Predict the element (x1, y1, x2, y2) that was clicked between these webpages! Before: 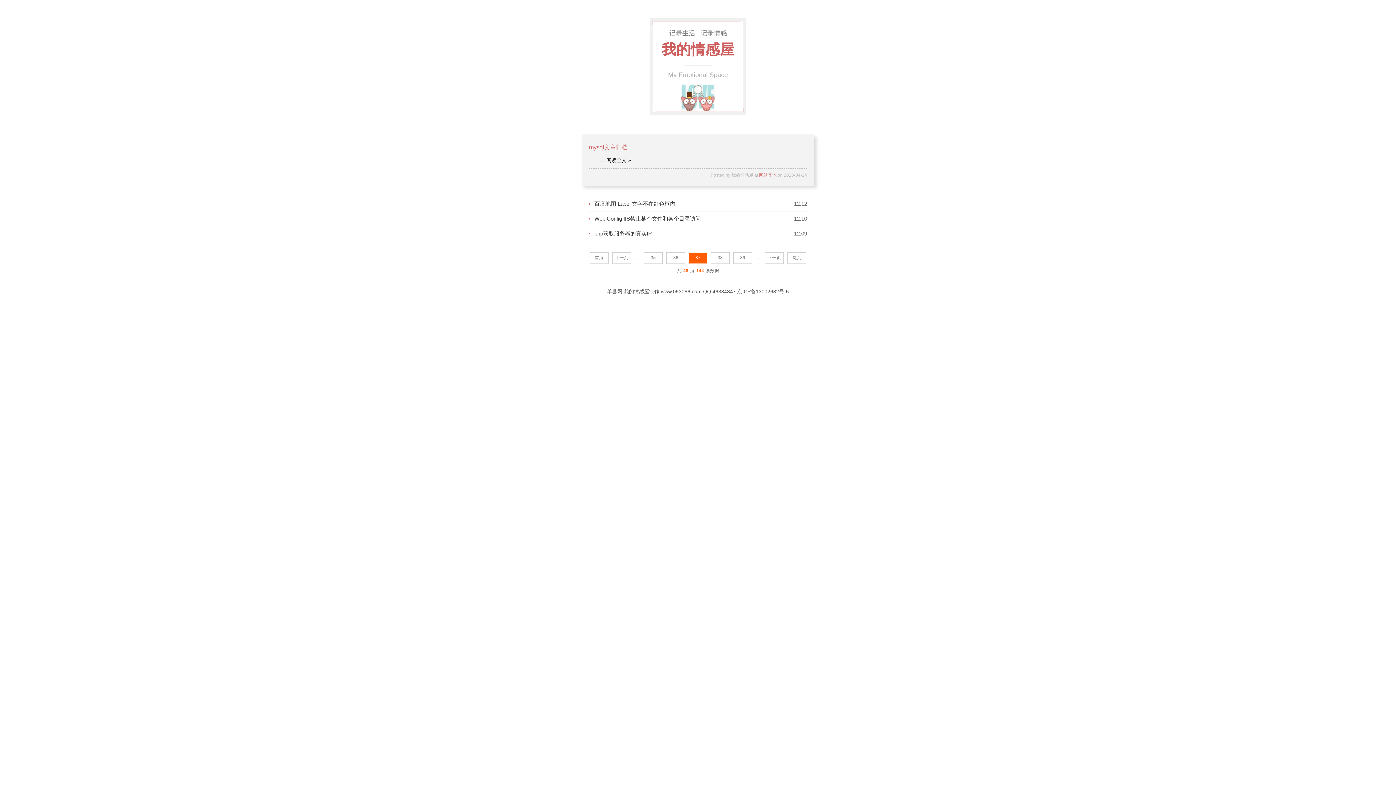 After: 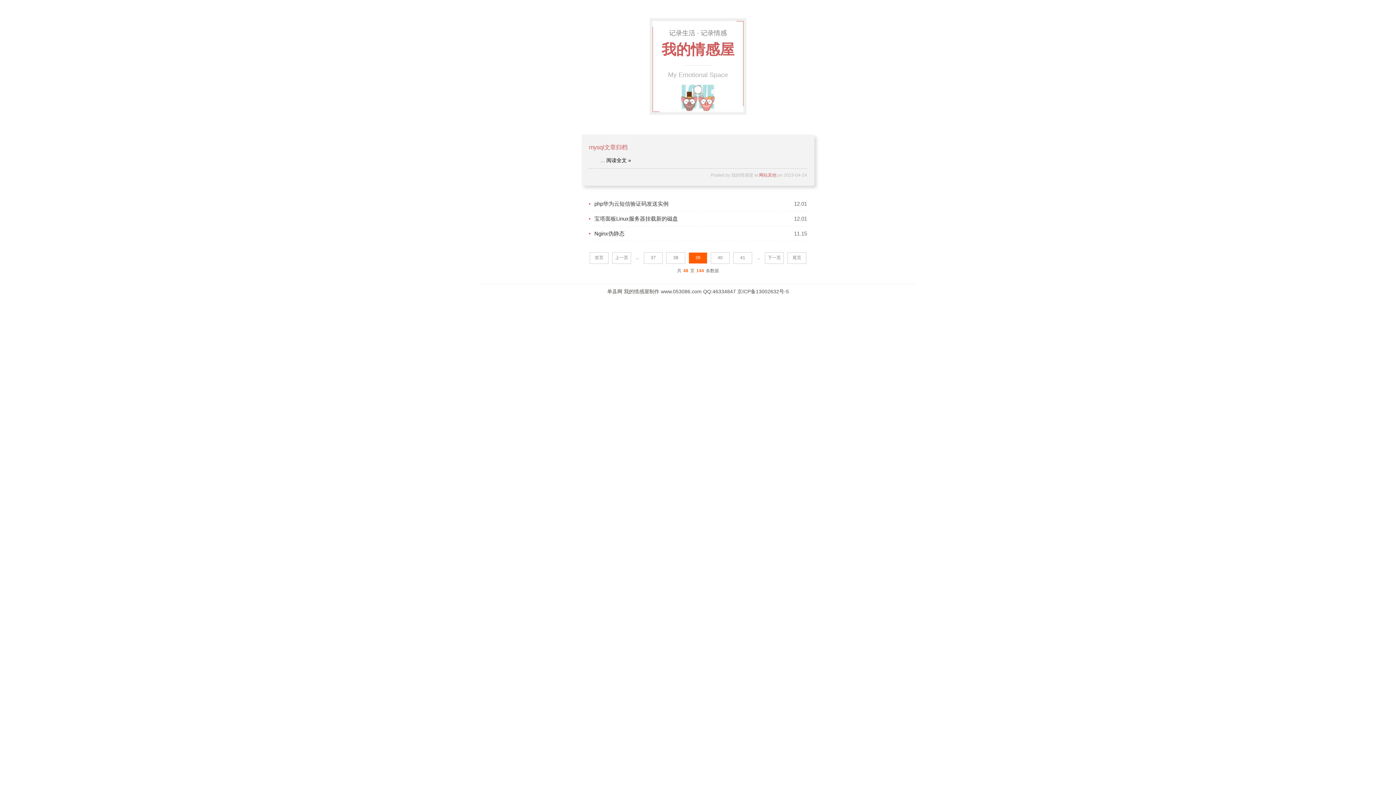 Action: label: 39 bbox: (733, 252, 752, 264)